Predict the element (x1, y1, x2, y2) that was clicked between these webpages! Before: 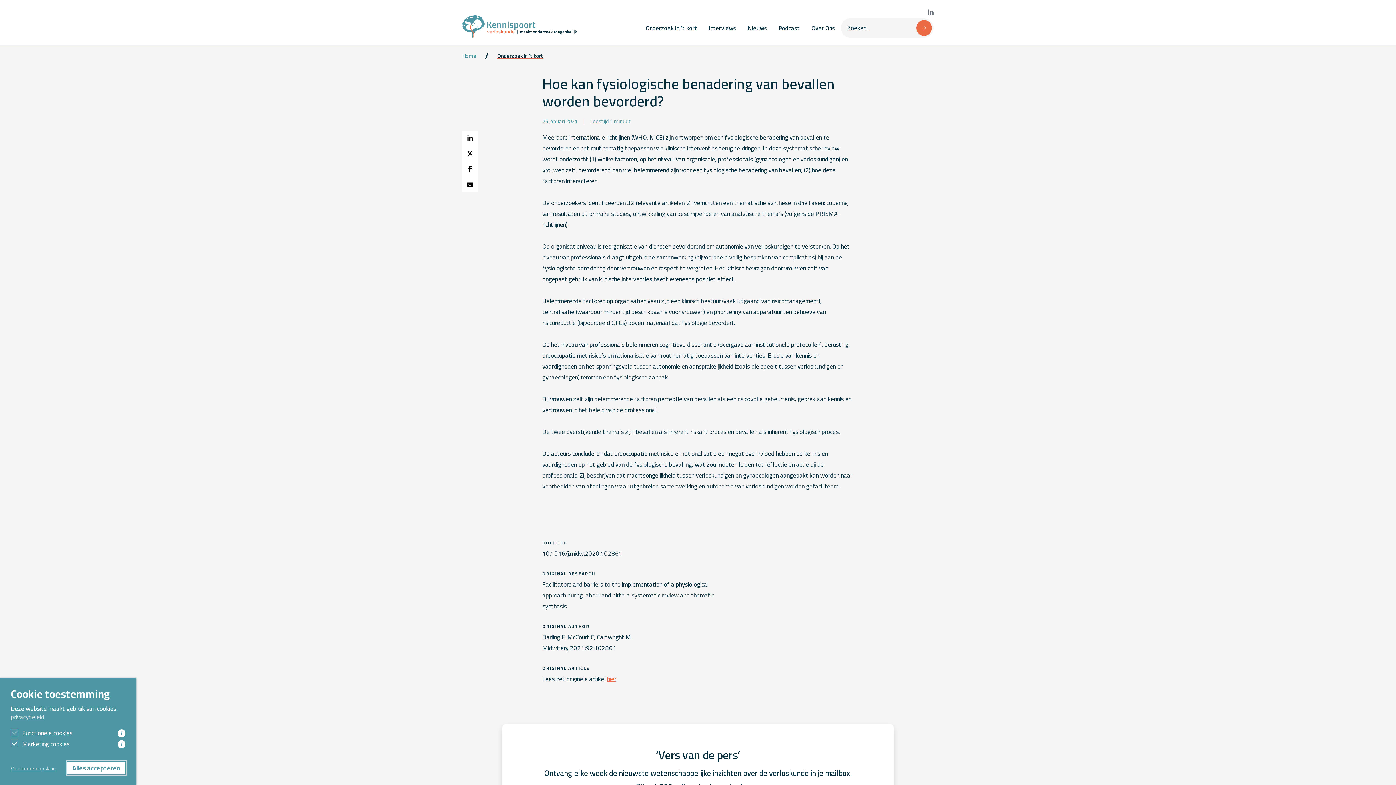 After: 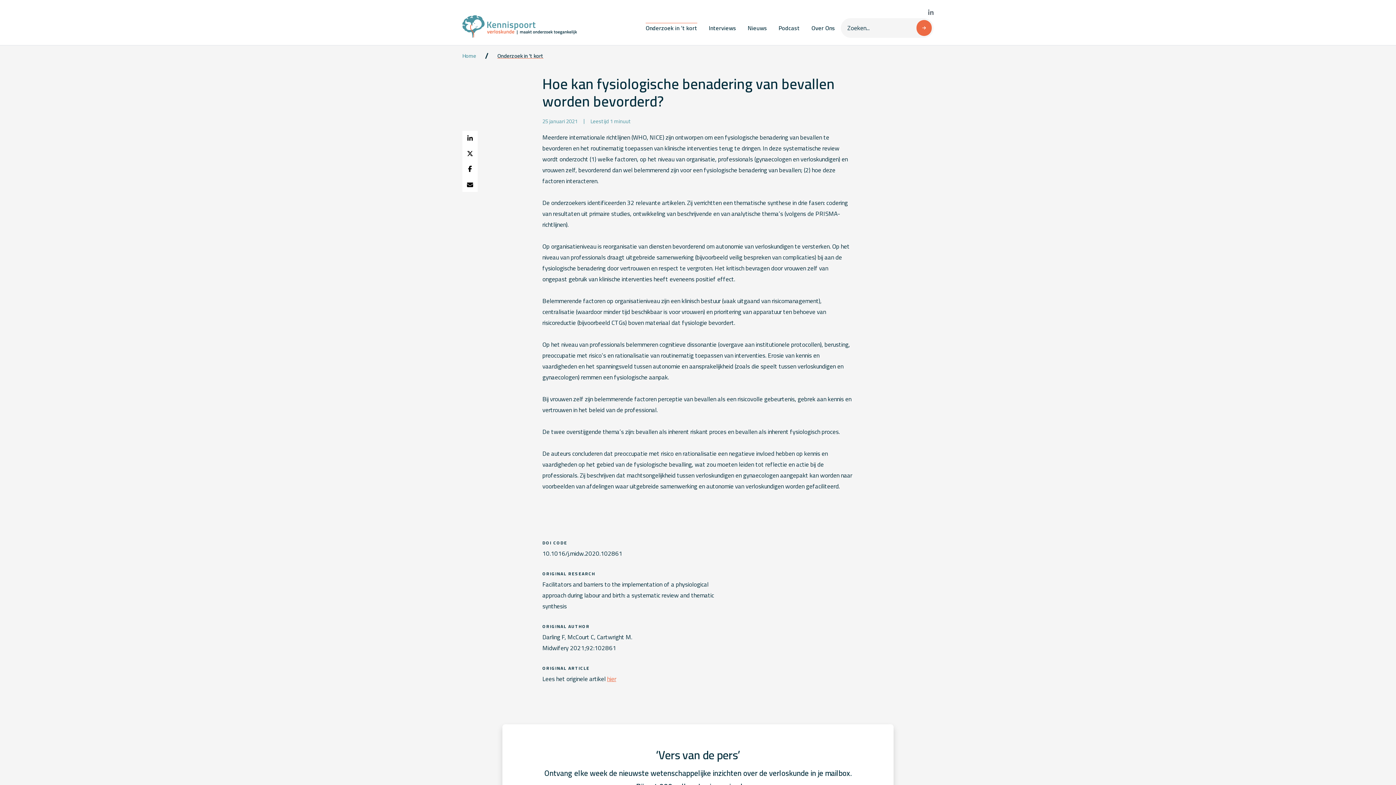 Action: bbox: (10, 764, 55, 773) label: Voorkeuren opslaan